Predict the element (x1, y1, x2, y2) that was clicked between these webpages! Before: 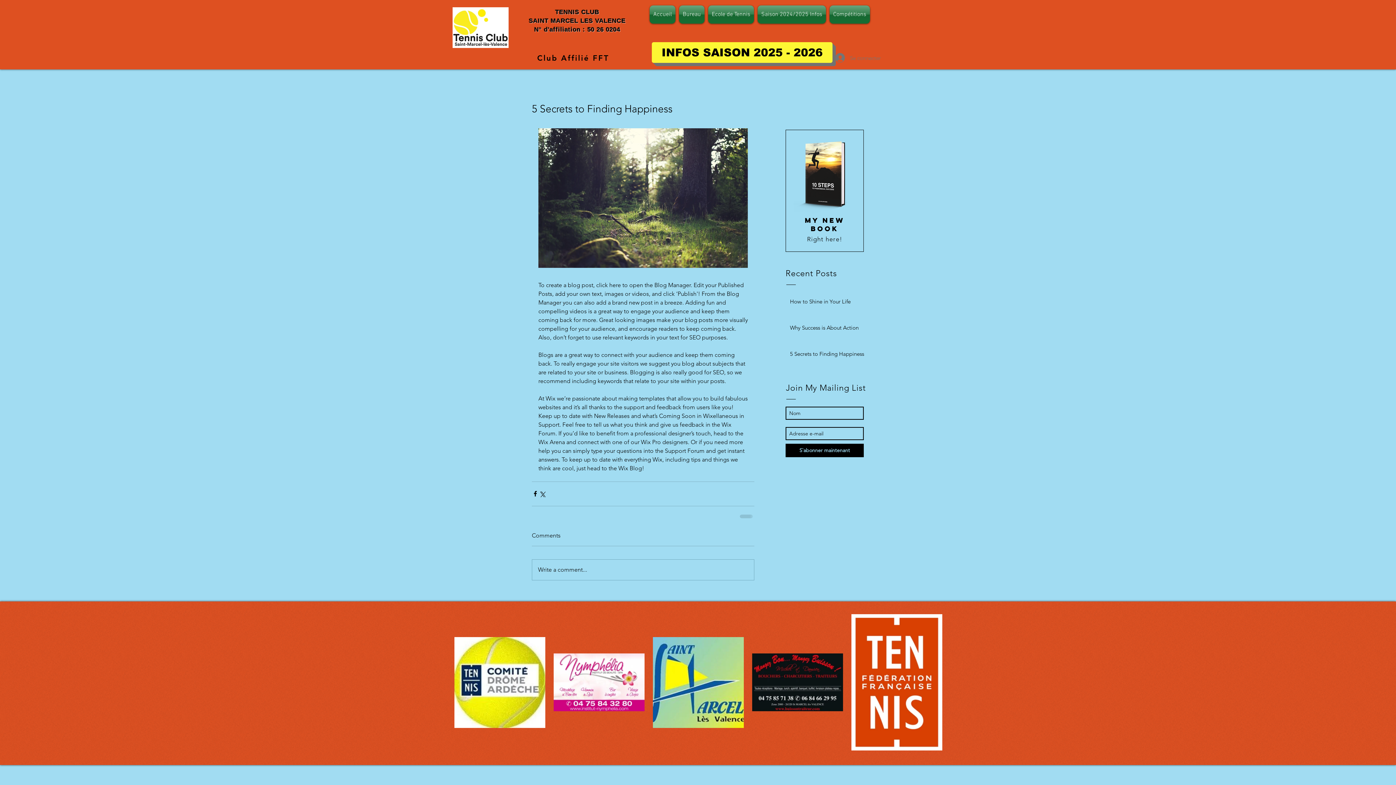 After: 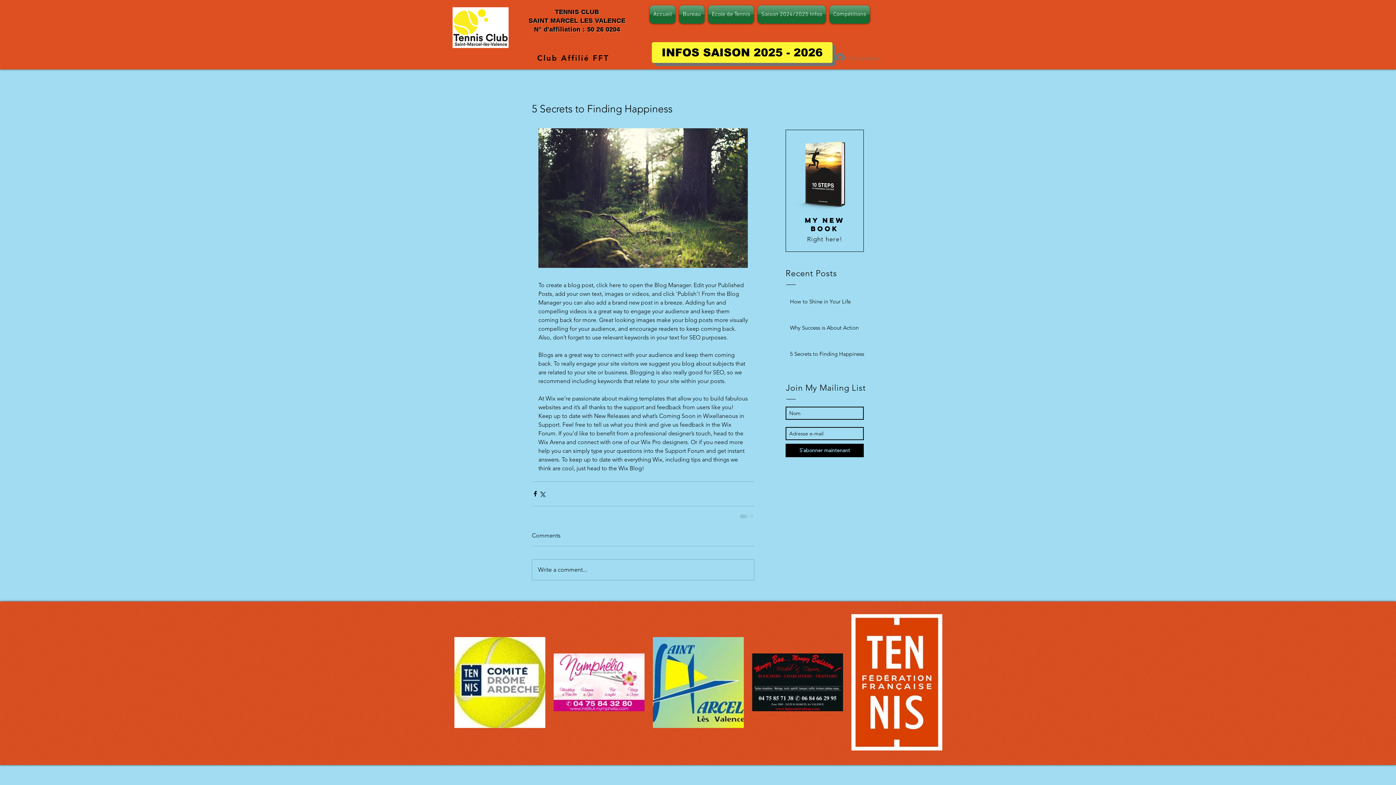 Action: label: Right here! bbox: (807, 235, 842, 242)